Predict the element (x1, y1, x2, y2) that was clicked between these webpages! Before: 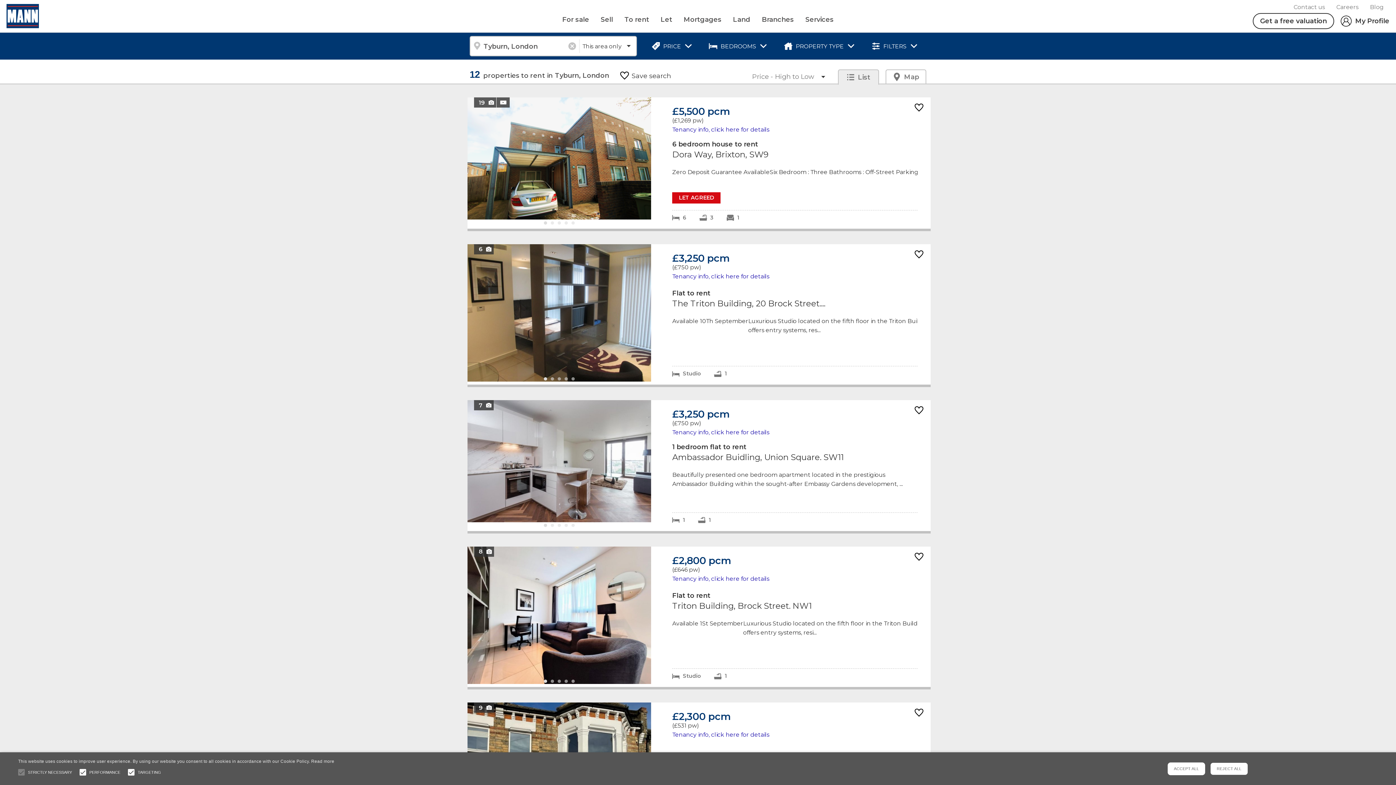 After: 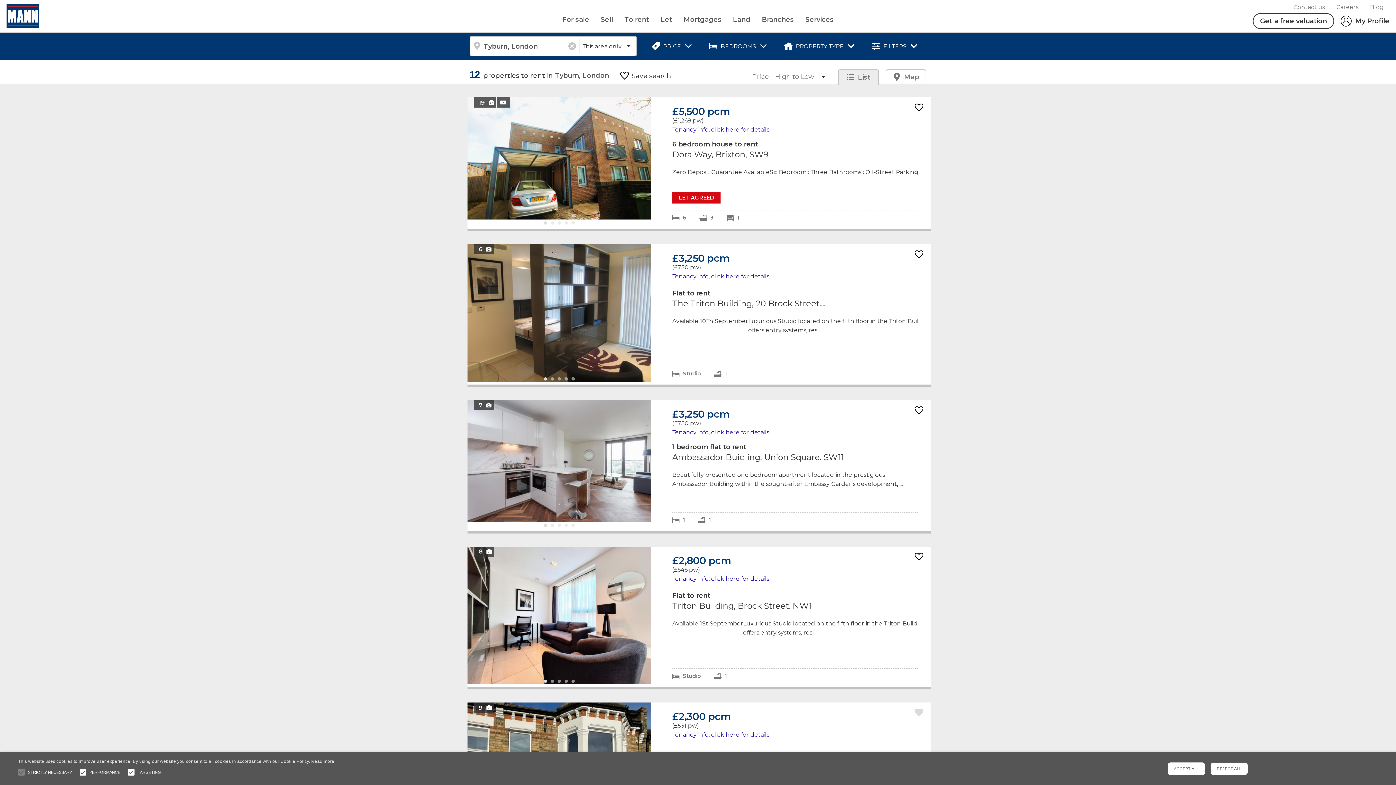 Action: bbox: (914, 708, 923, 720)